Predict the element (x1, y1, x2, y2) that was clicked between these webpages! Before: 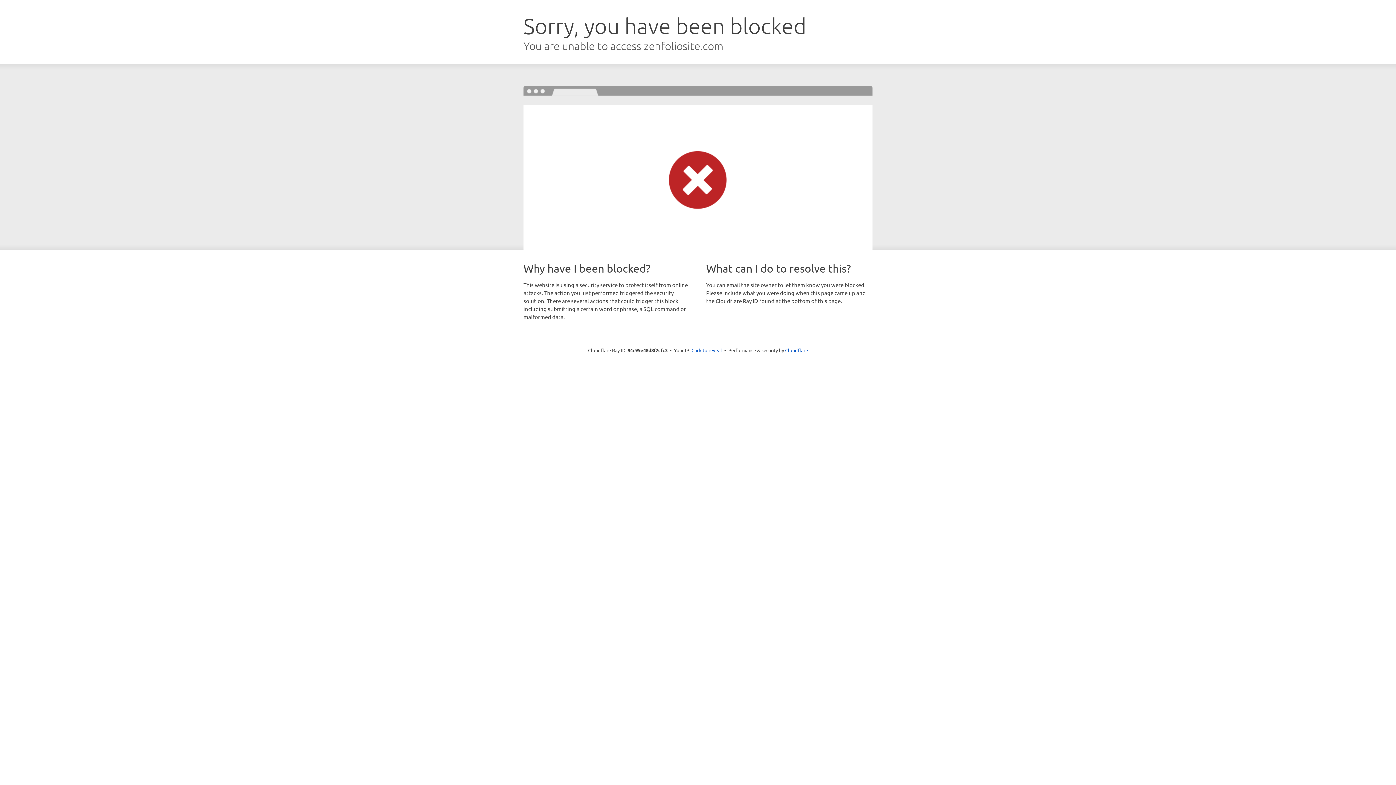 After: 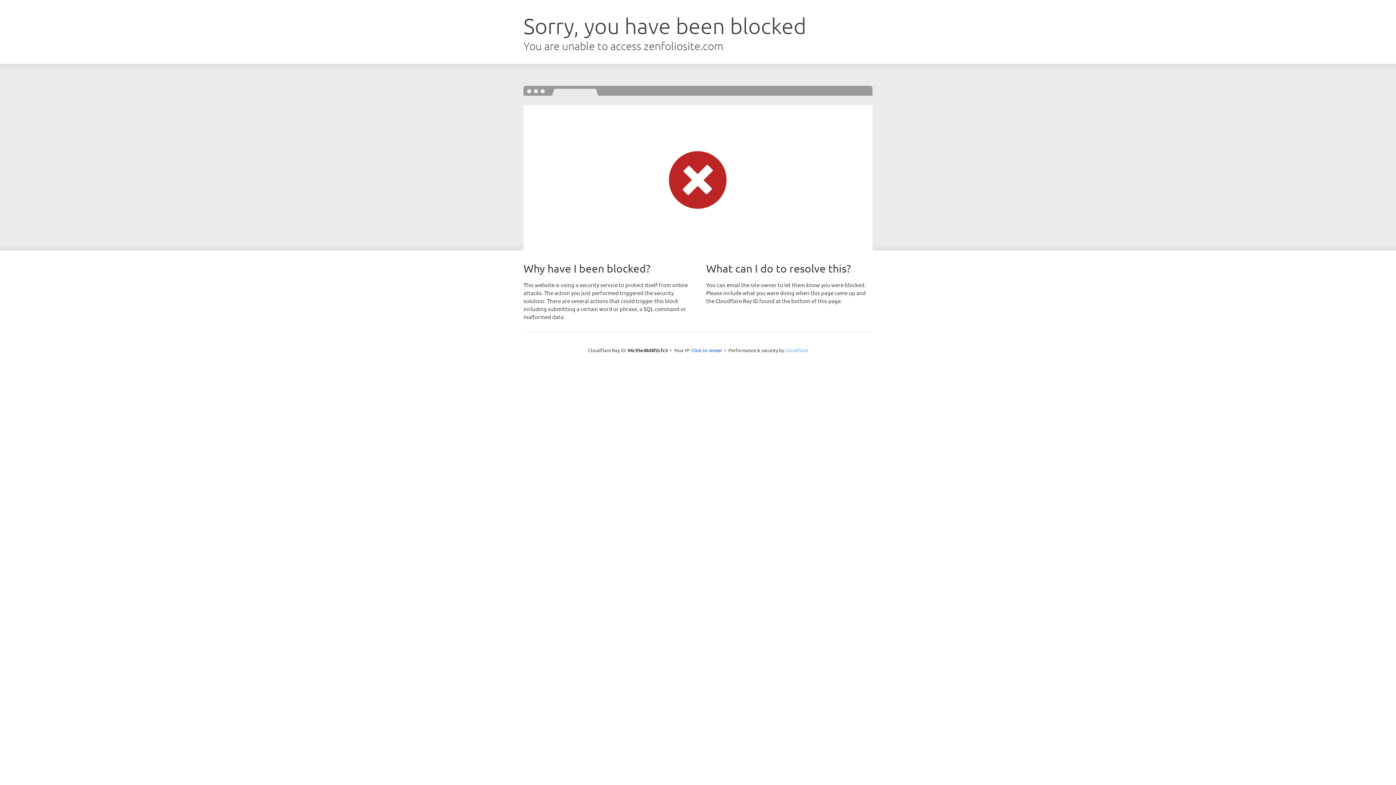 Action: label: Cloudflare bbox: (785, 347, 808, 353)